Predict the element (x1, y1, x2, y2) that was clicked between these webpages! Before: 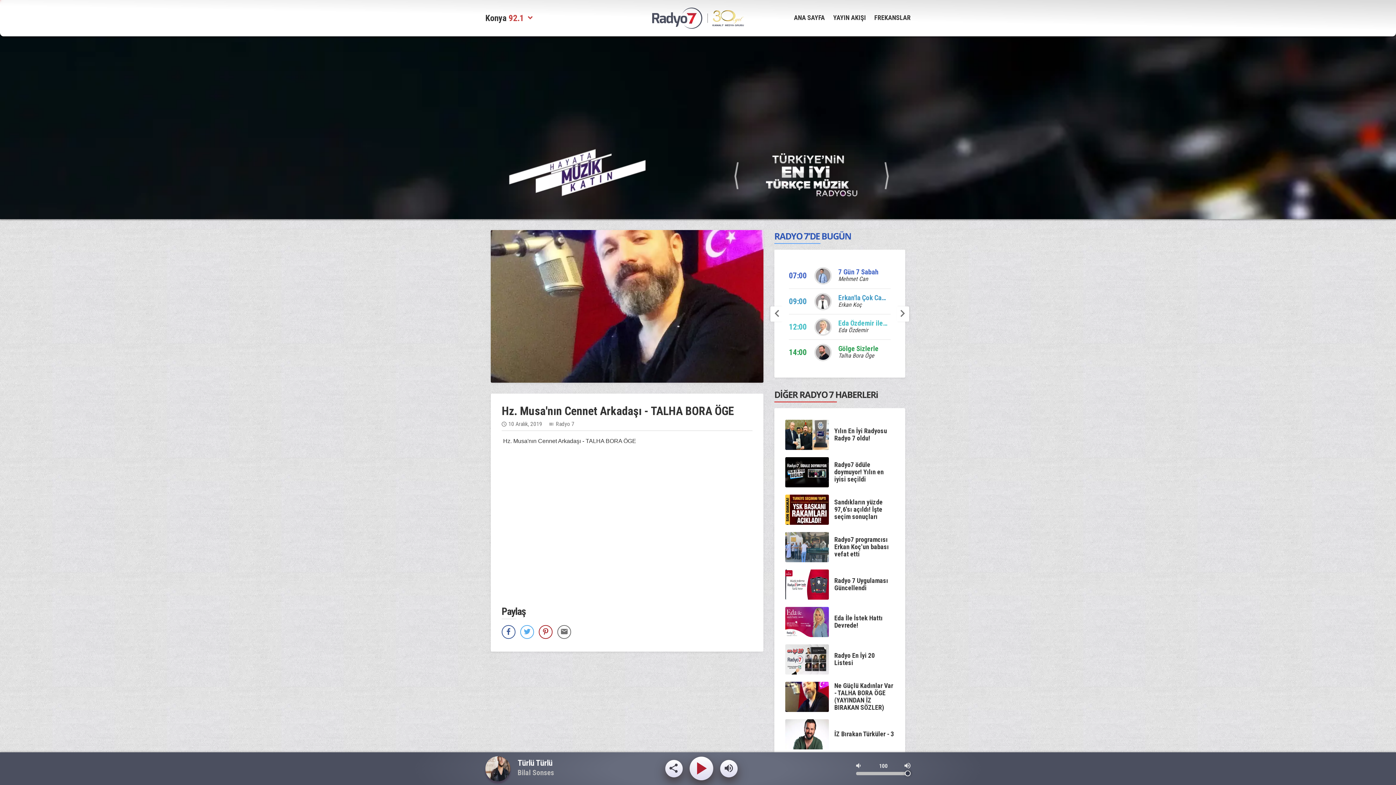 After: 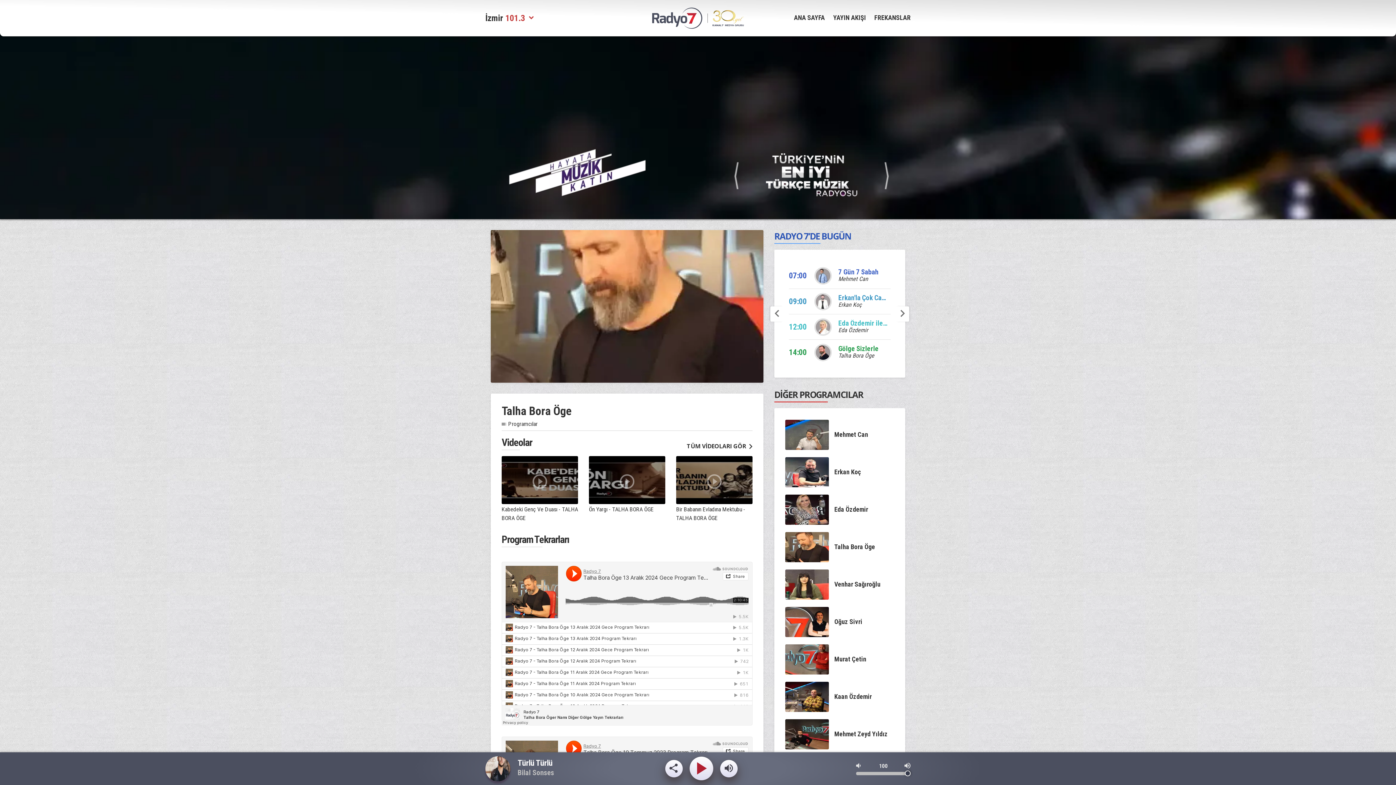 Action: bbox: (838, 352, 874, 359) label: Talha Bora Öge